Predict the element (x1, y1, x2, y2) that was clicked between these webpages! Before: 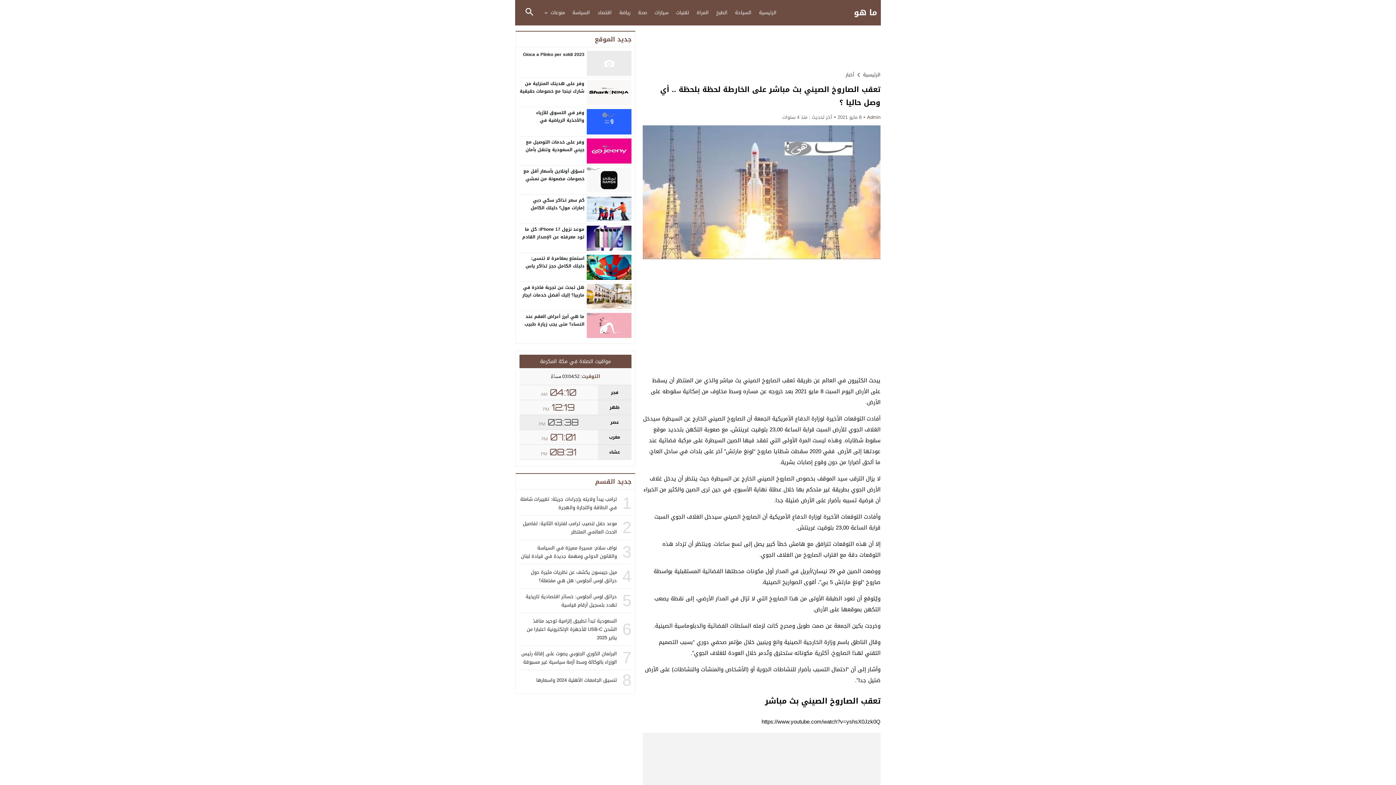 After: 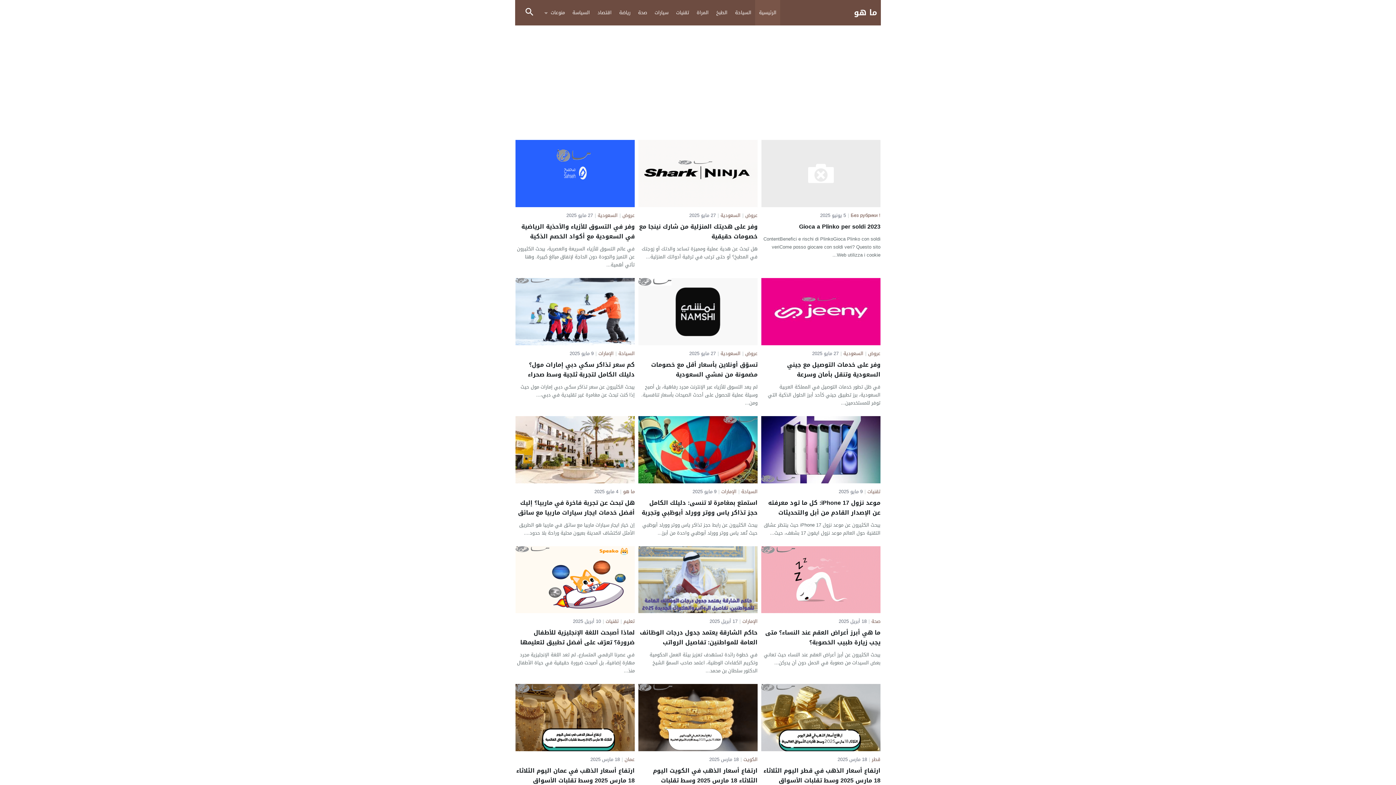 Action: label: Admin bbox: (867, 112, 880, 121)